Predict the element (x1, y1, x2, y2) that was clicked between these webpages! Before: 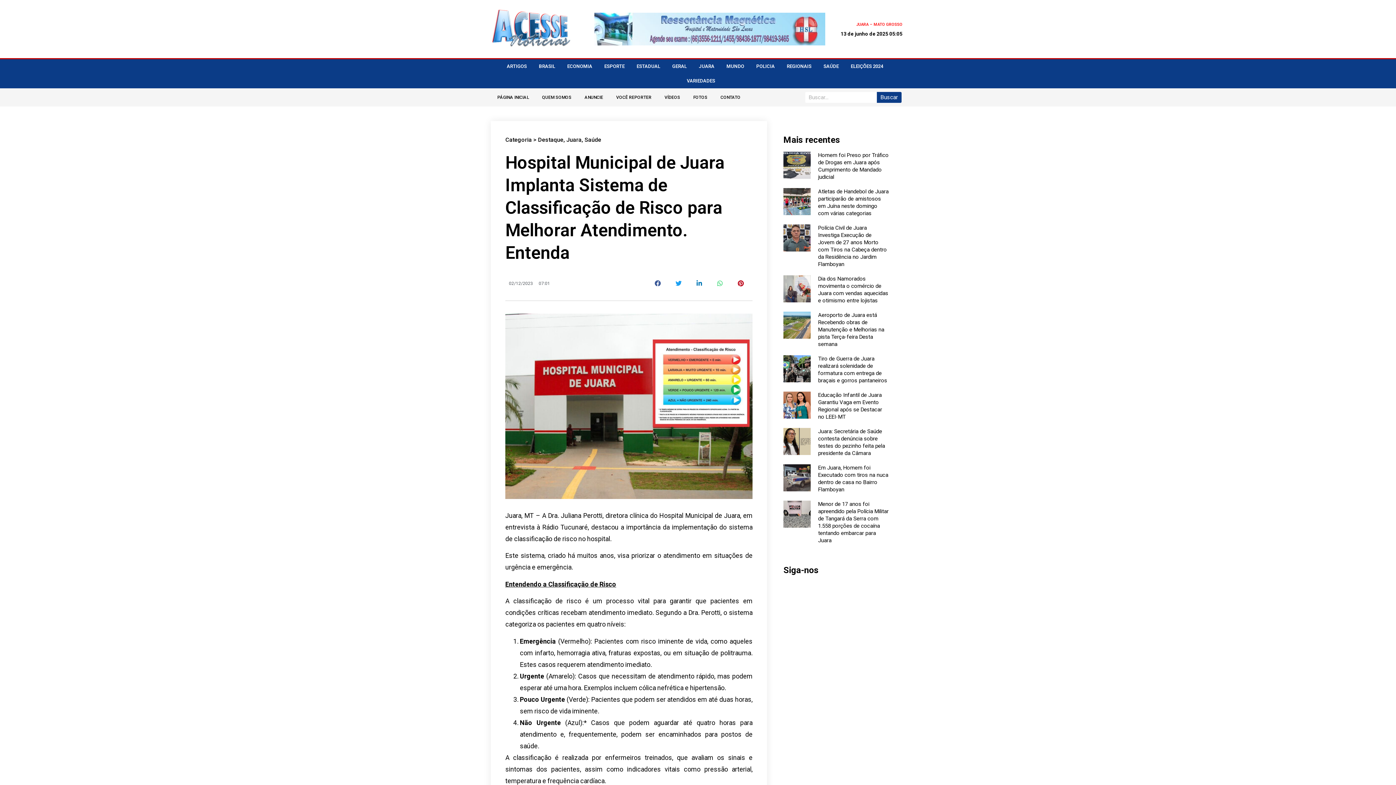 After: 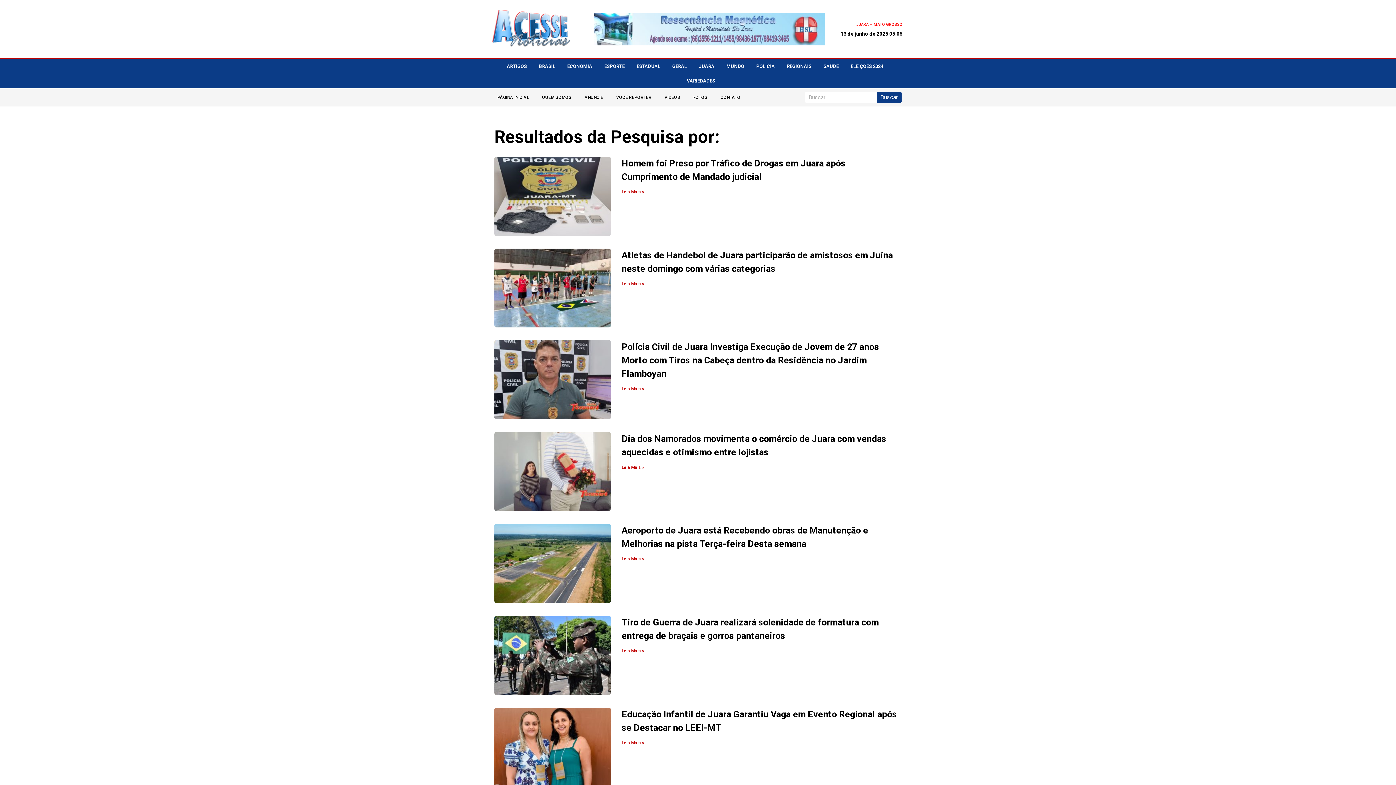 Action: label: Pesquisar bbox: (876, 92, 901, 102)